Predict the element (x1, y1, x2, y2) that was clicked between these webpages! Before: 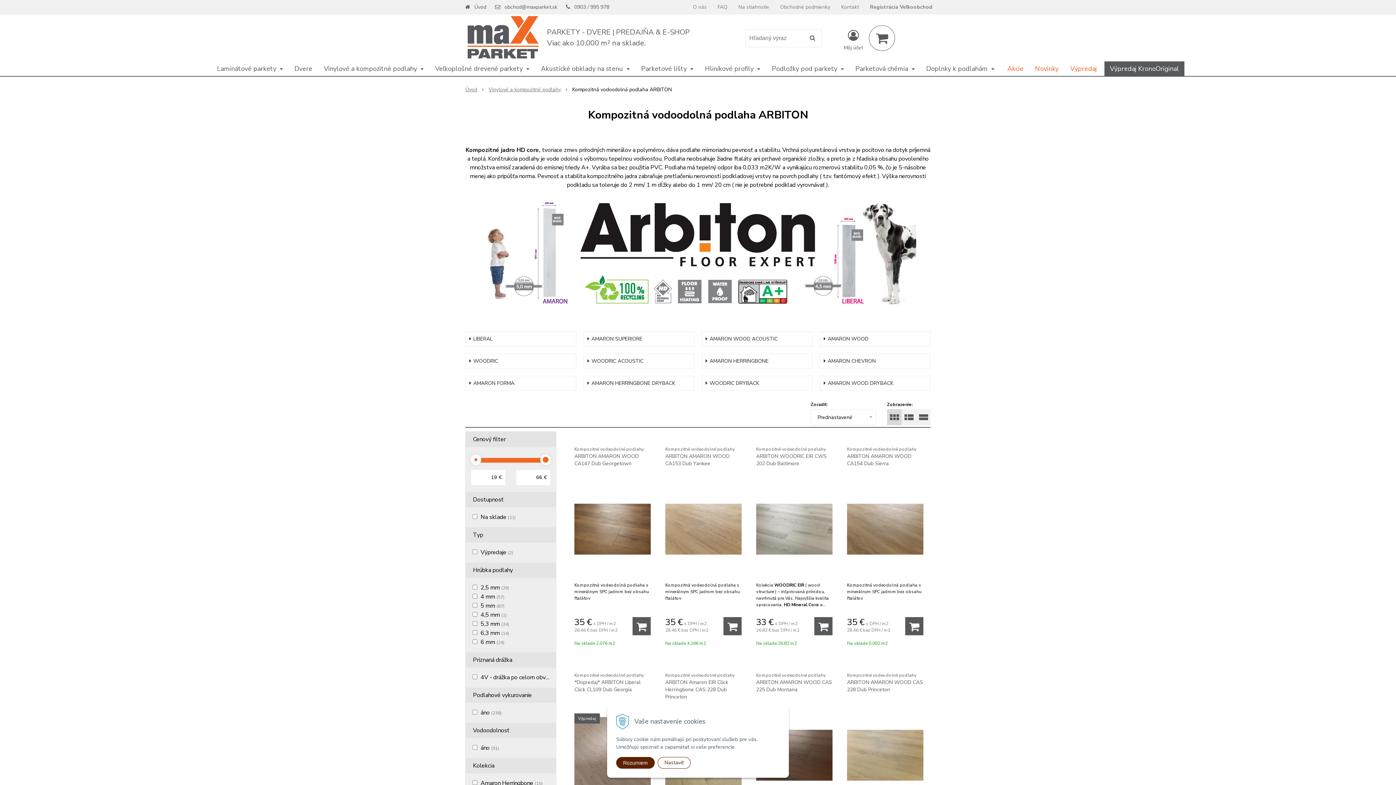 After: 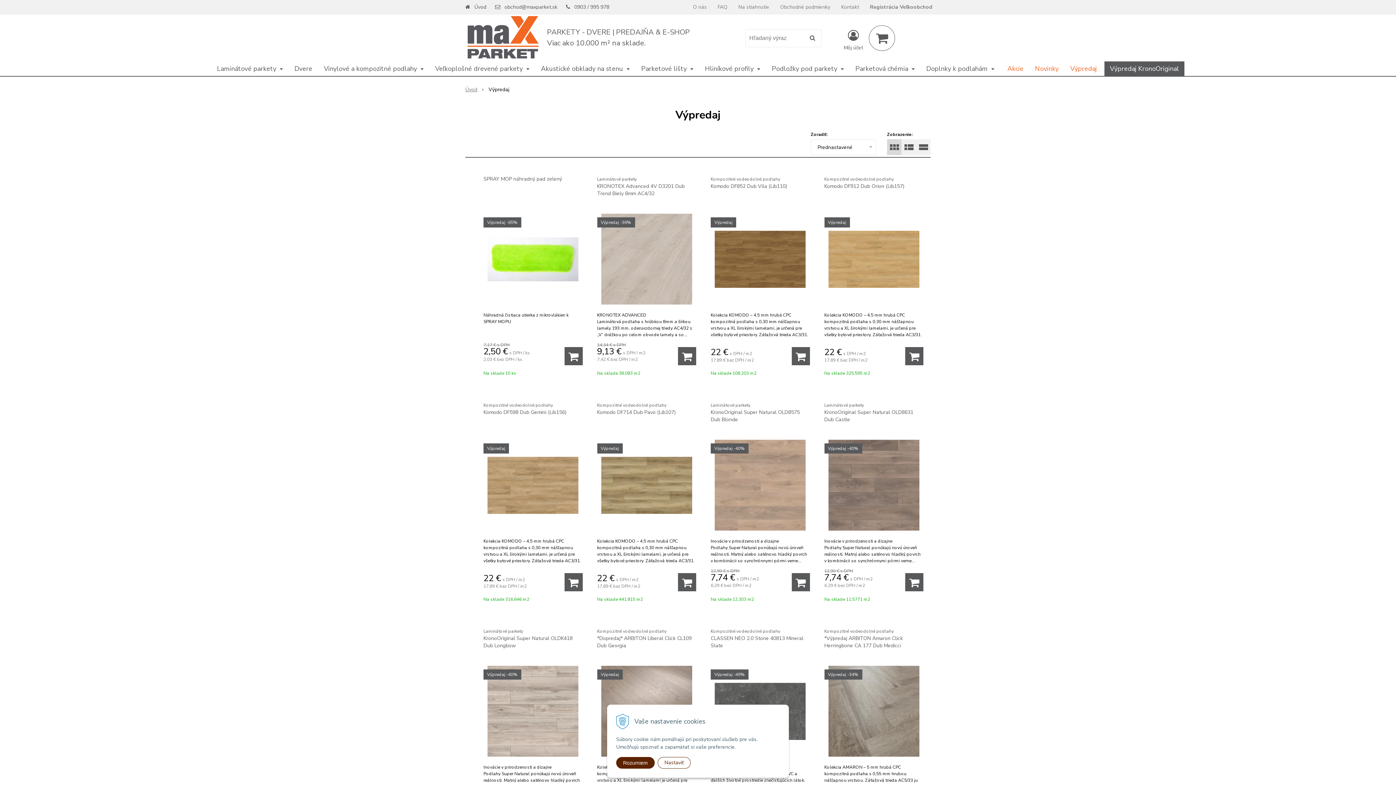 Action: bbox: (1065, 61, 1102, 76) label: Výpredaj